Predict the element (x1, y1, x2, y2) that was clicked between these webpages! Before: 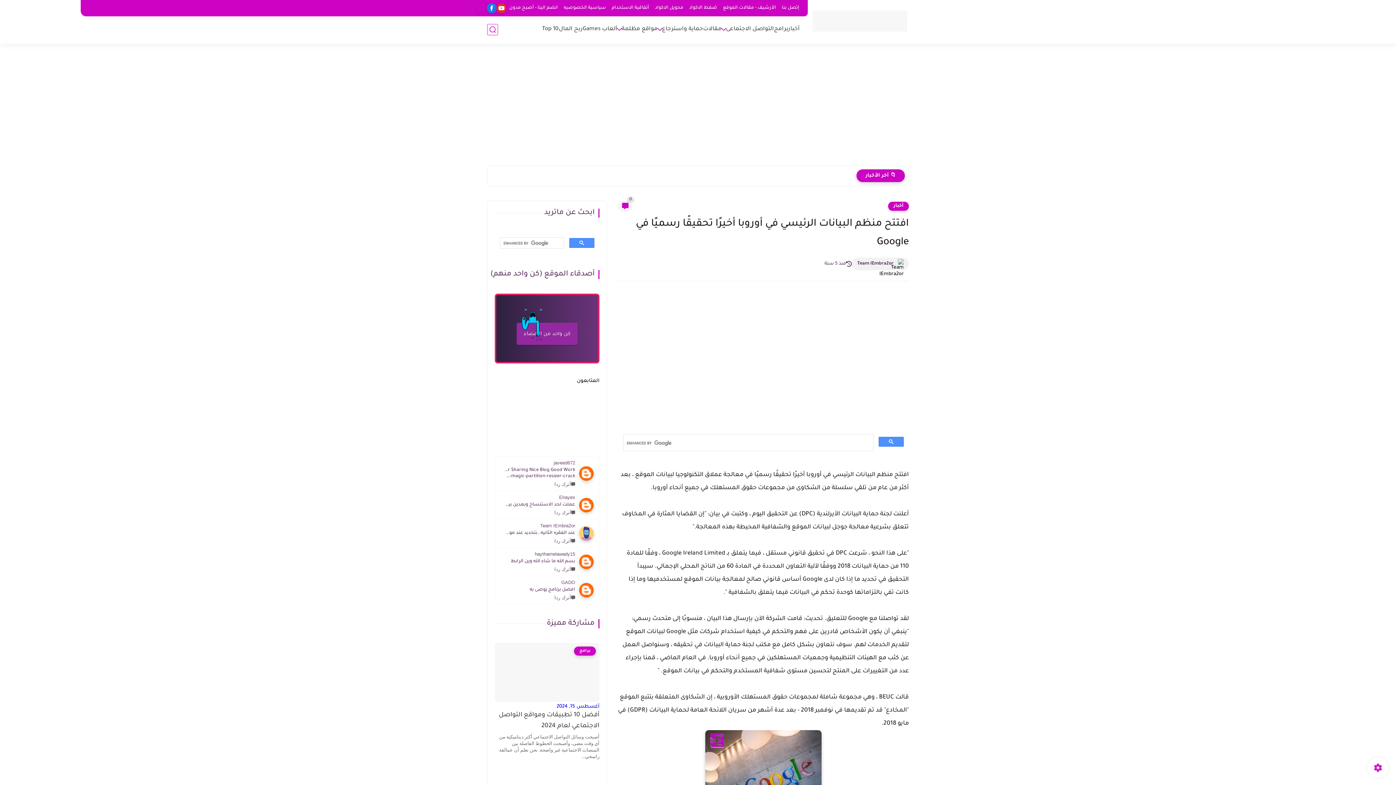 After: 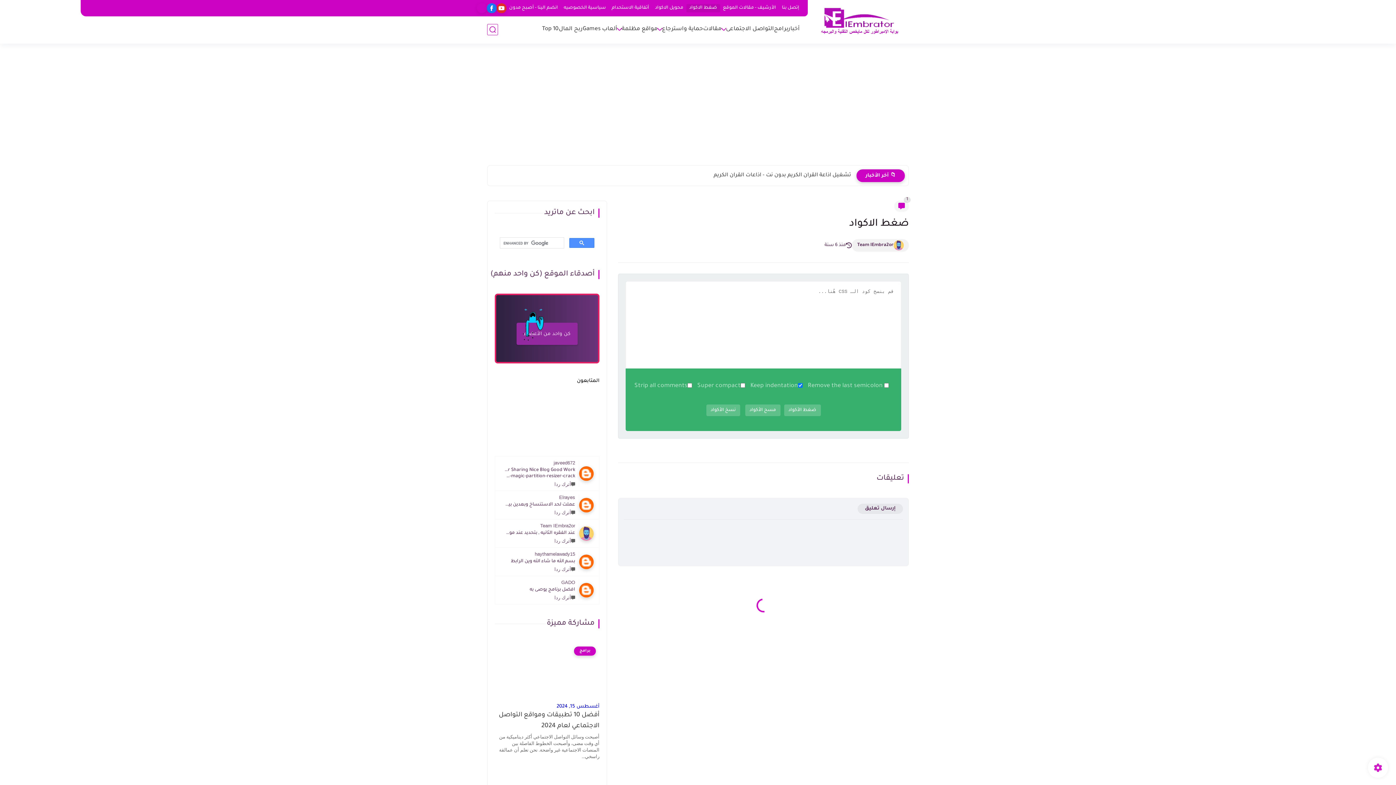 Action: label: ضغط الاكواد bbox: (686, 4, 720, 12)